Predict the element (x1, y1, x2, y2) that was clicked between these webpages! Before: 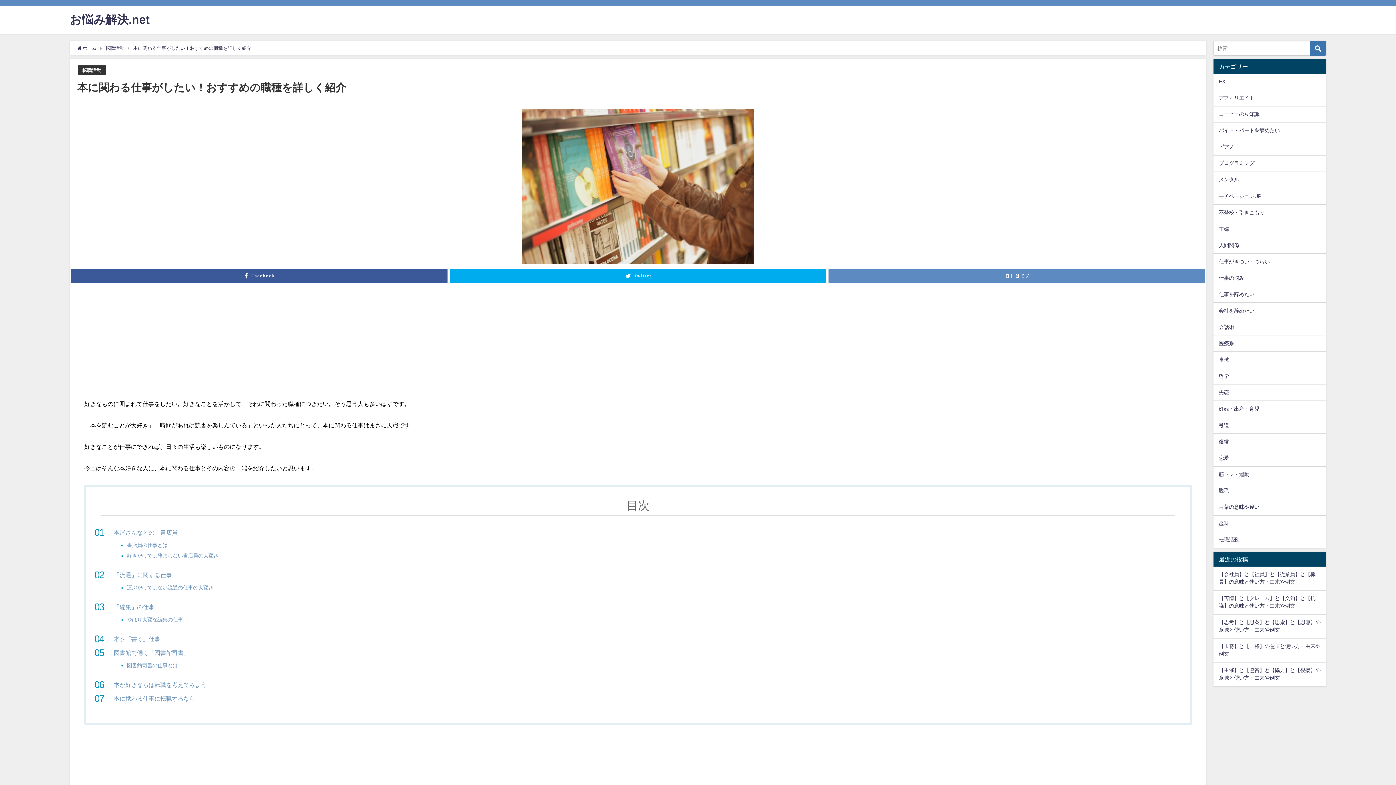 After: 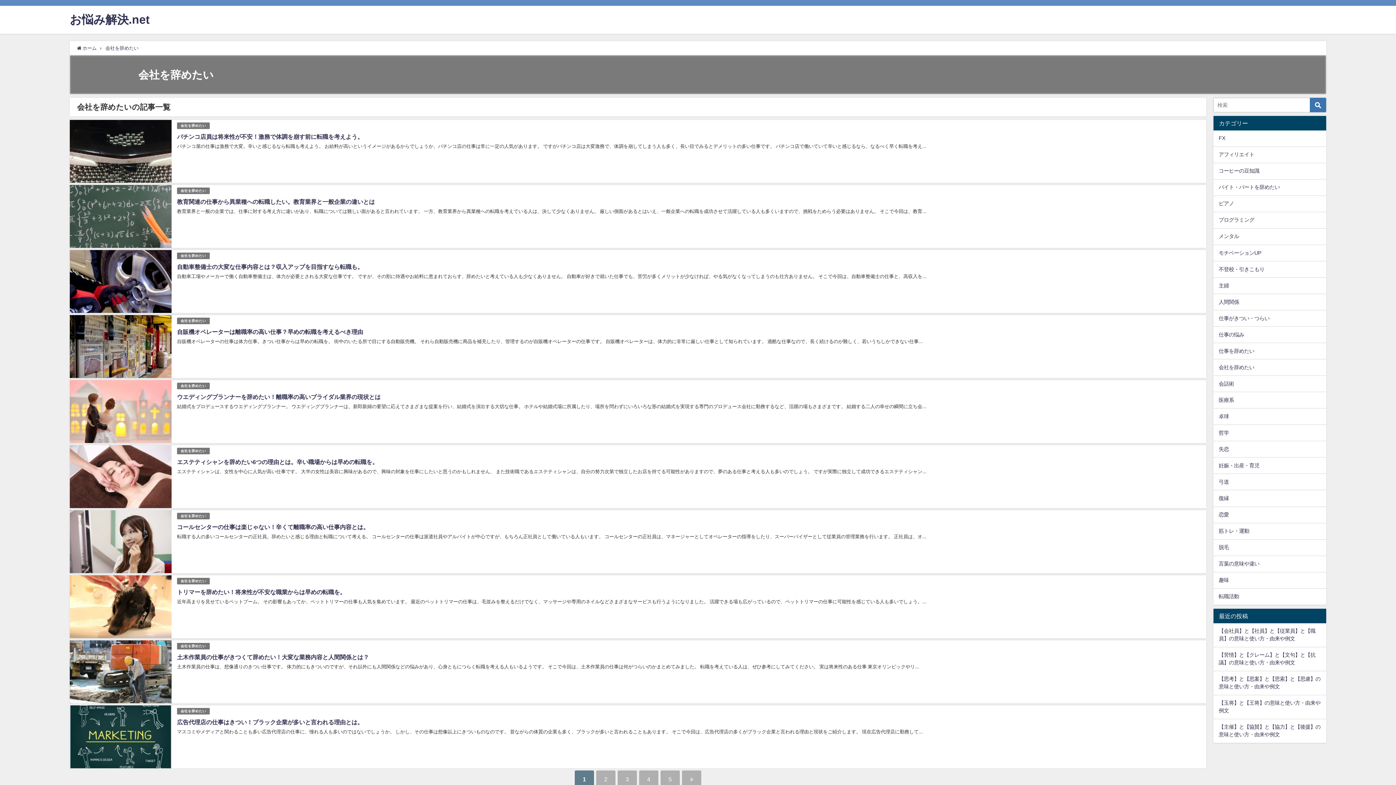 Action: label: 会社を辞めたい bbox: (1213, 302, 1326, 319)